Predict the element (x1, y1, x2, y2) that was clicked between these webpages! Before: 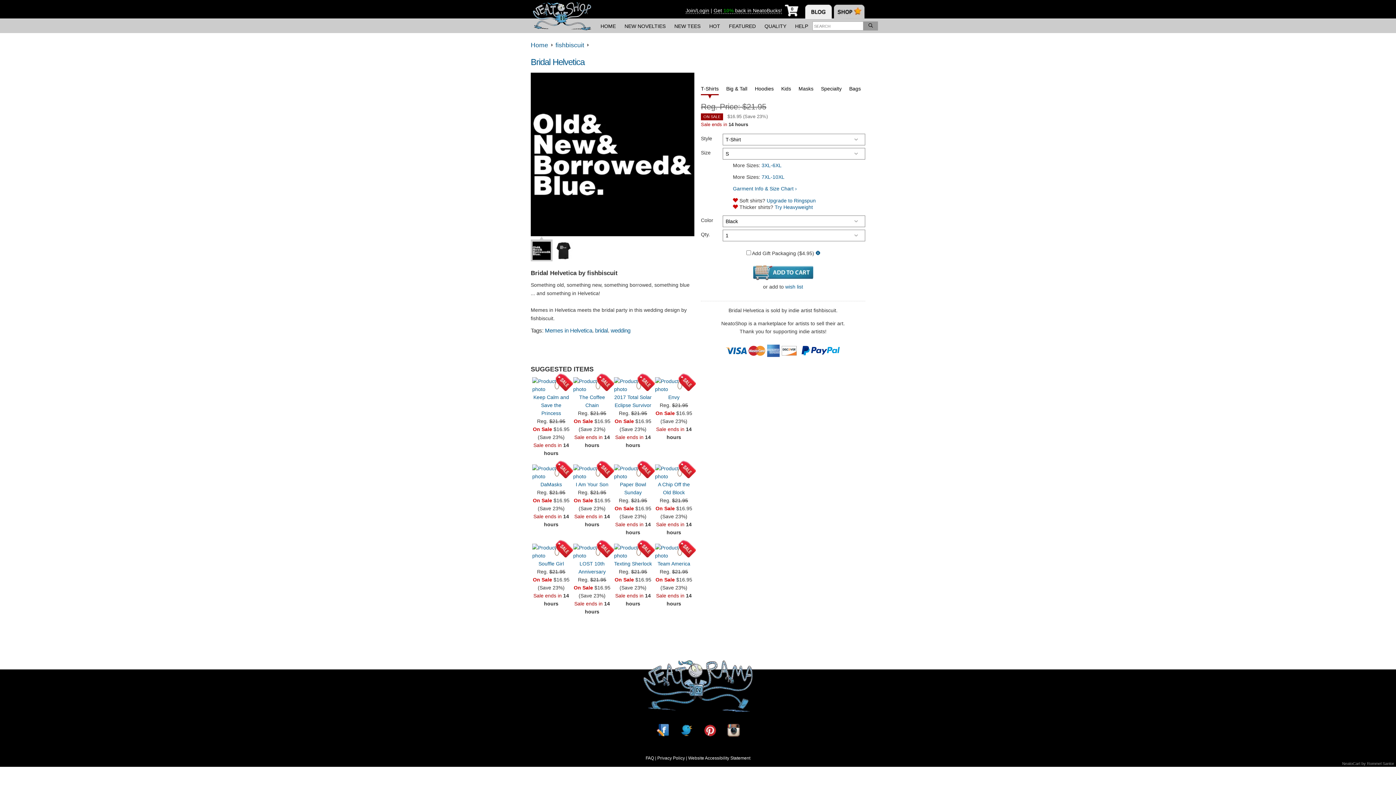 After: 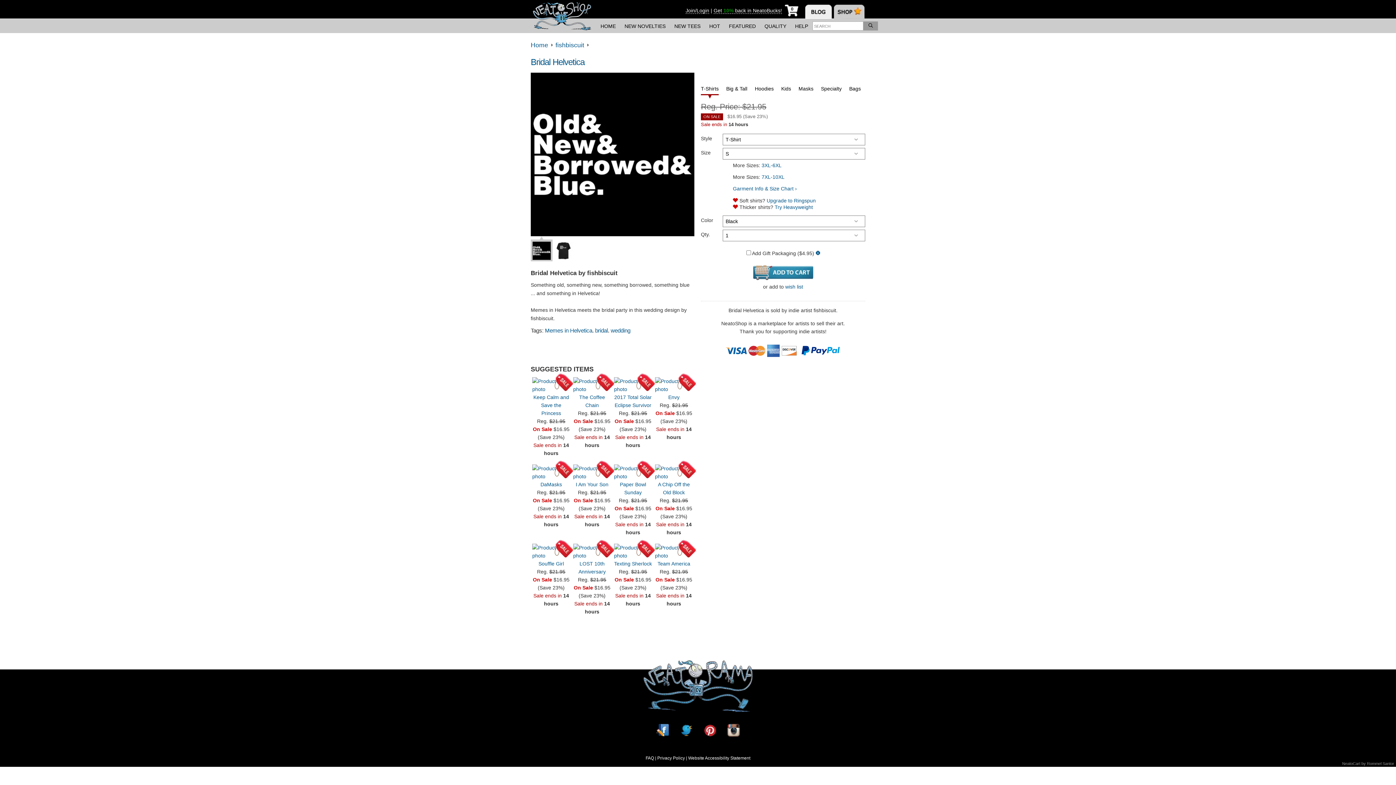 Action: label: Facebook bbox: (656, 727, 668, 733)